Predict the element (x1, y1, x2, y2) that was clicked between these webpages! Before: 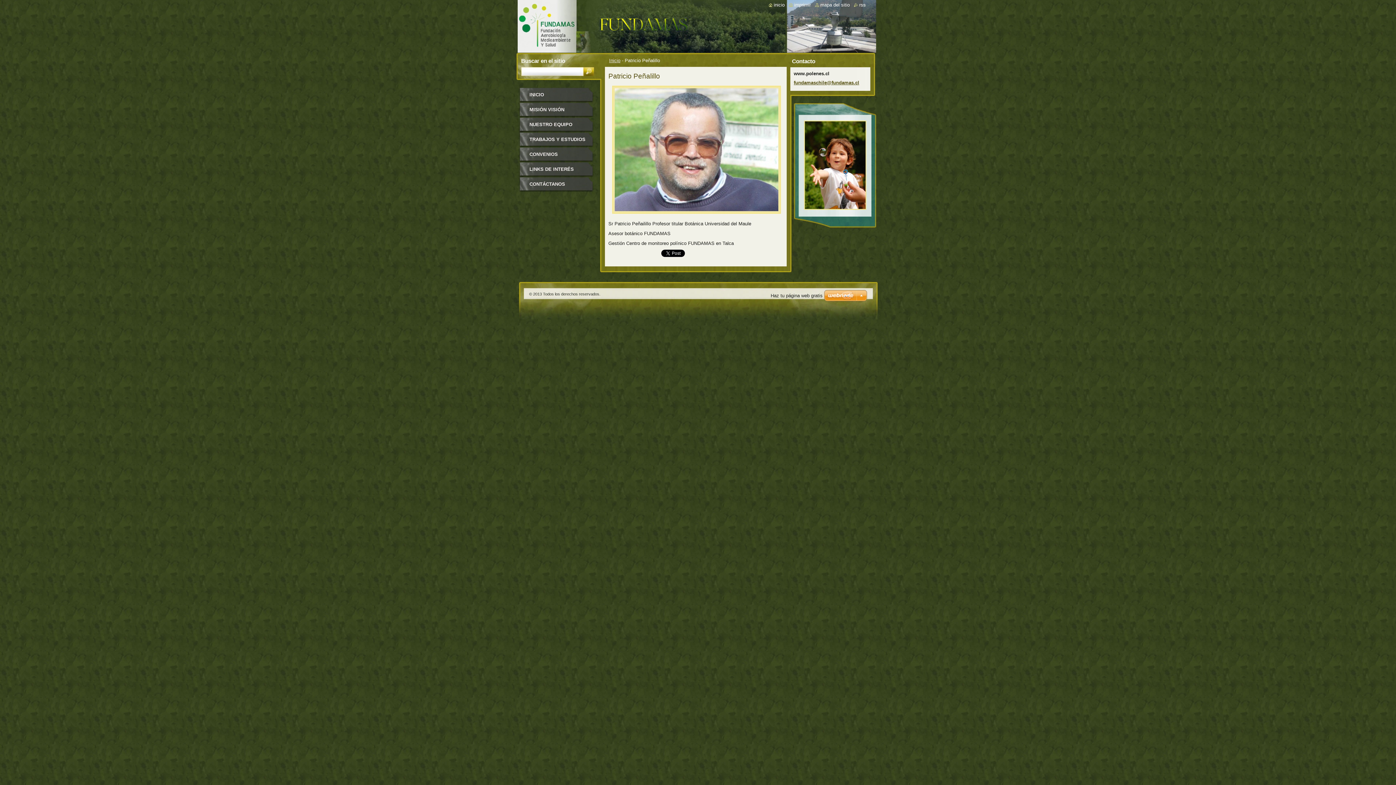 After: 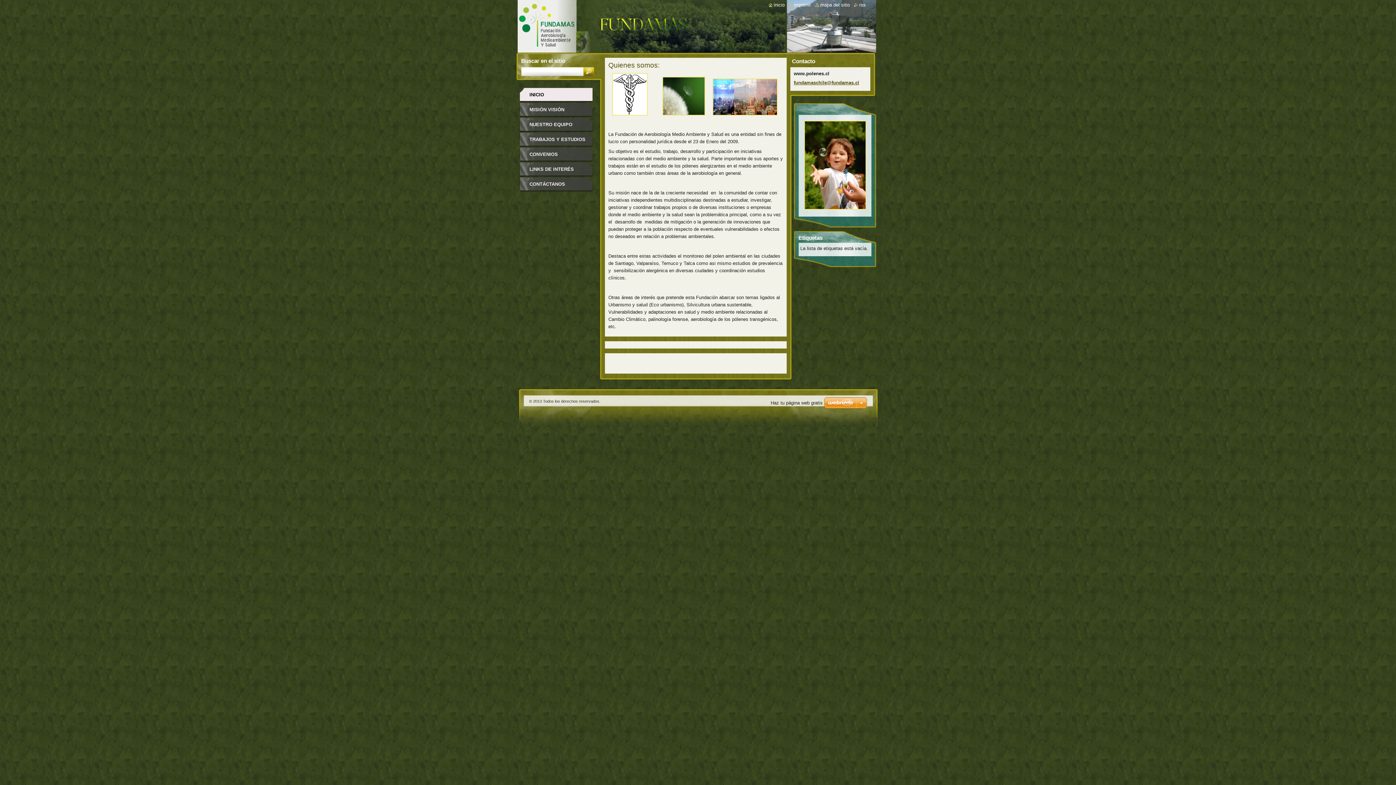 Action: bbox: (518, 87, 595, 102) label: INICIO